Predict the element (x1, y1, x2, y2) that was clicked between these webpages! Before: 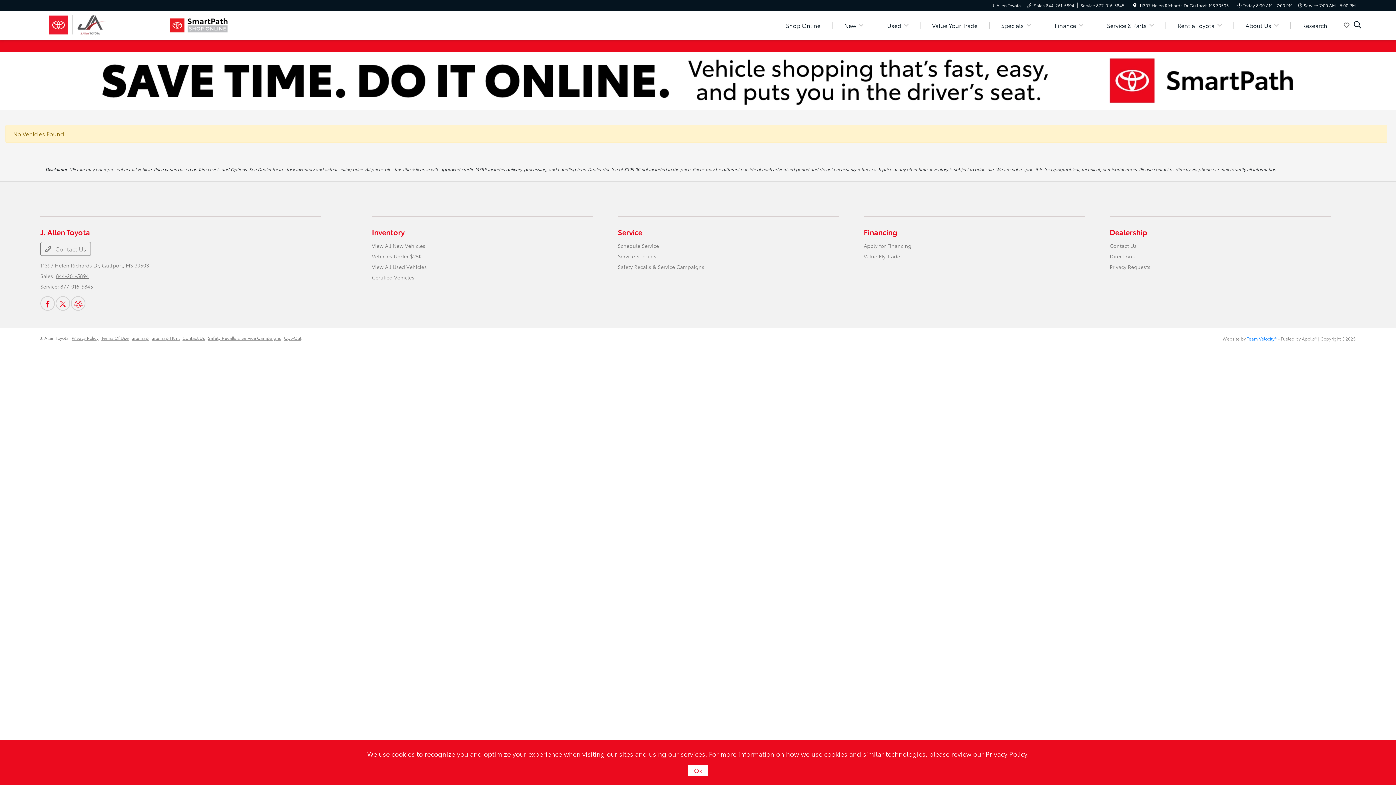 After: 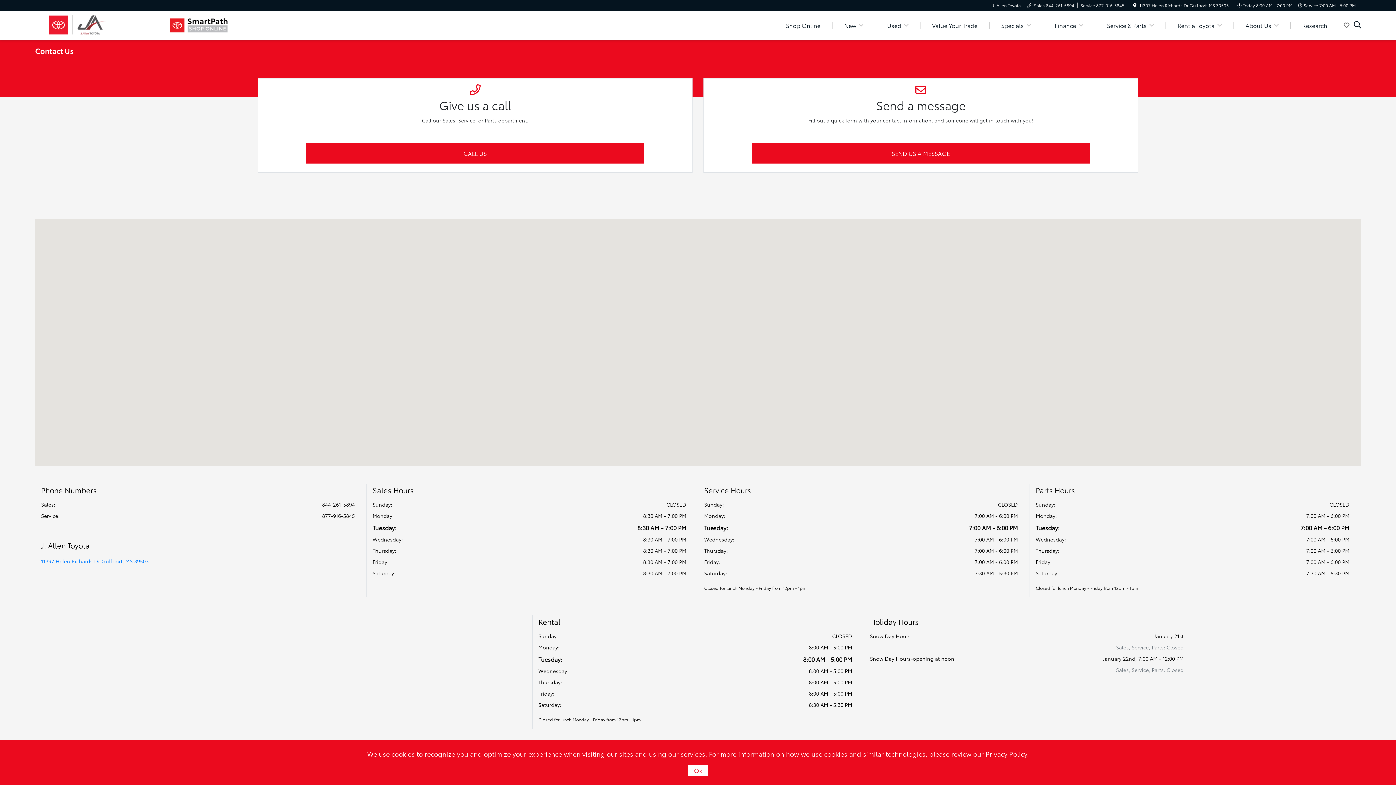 Action: bbox: (182, 334, 205, 341) label: Contact Us